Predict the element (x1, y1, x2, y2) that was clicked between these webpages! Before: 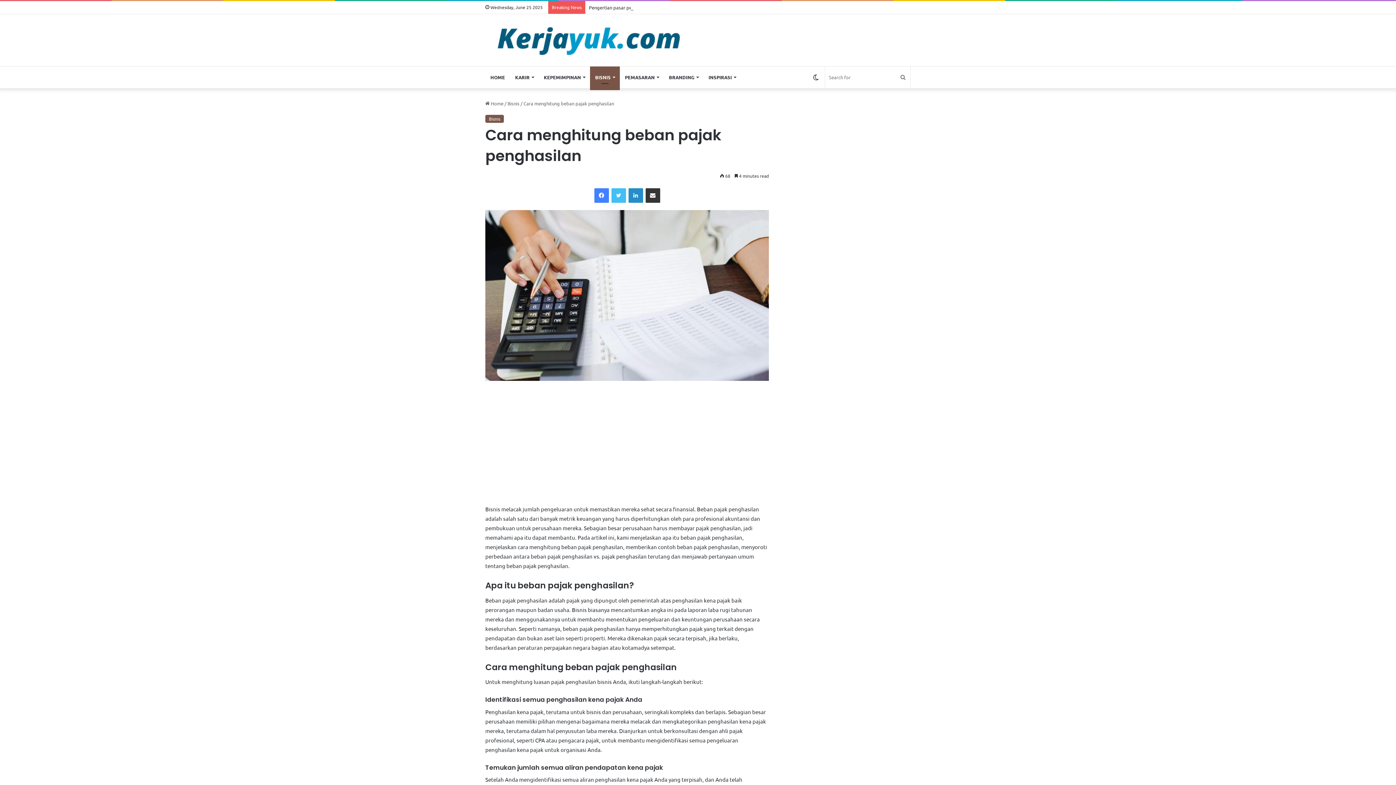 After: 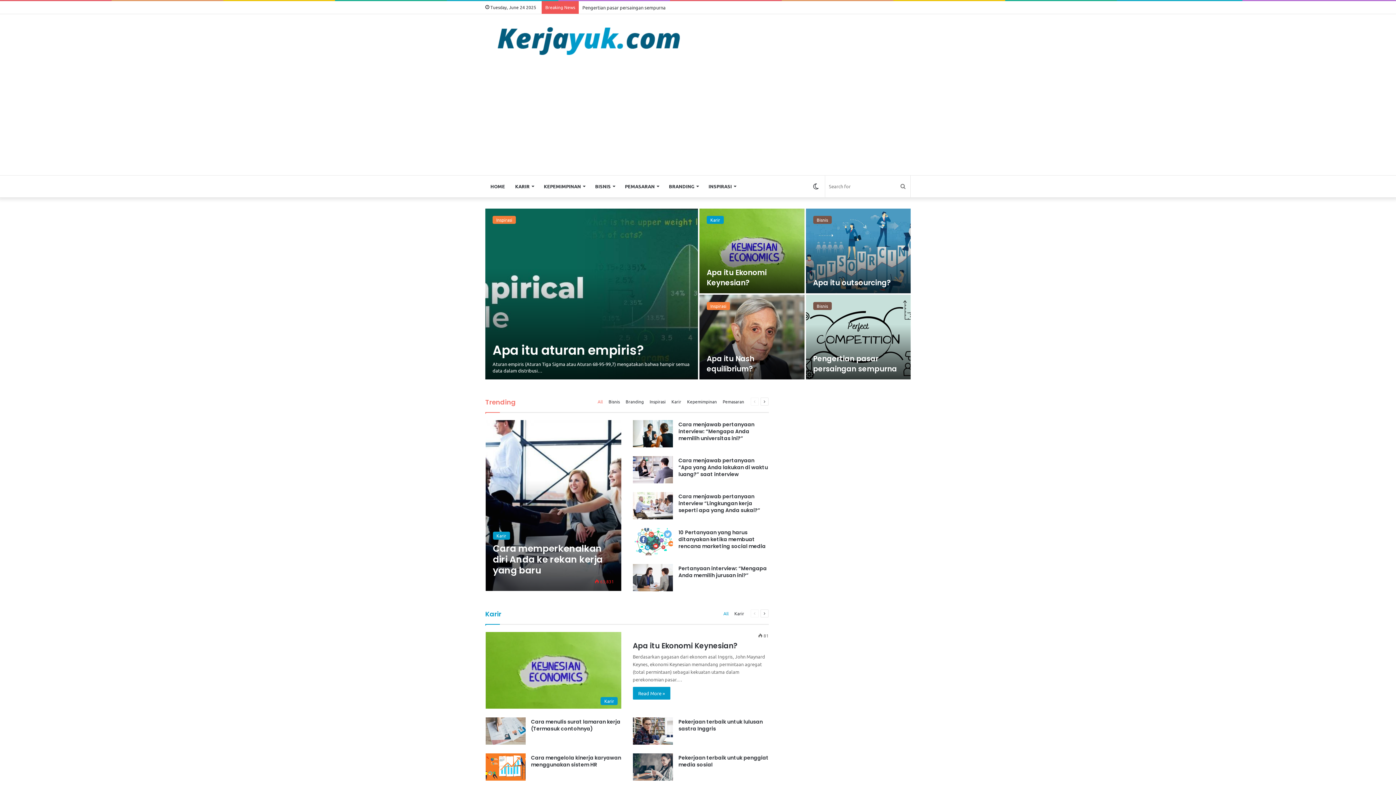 Action: bbox: (485, 100, 503, 106) label:  Home